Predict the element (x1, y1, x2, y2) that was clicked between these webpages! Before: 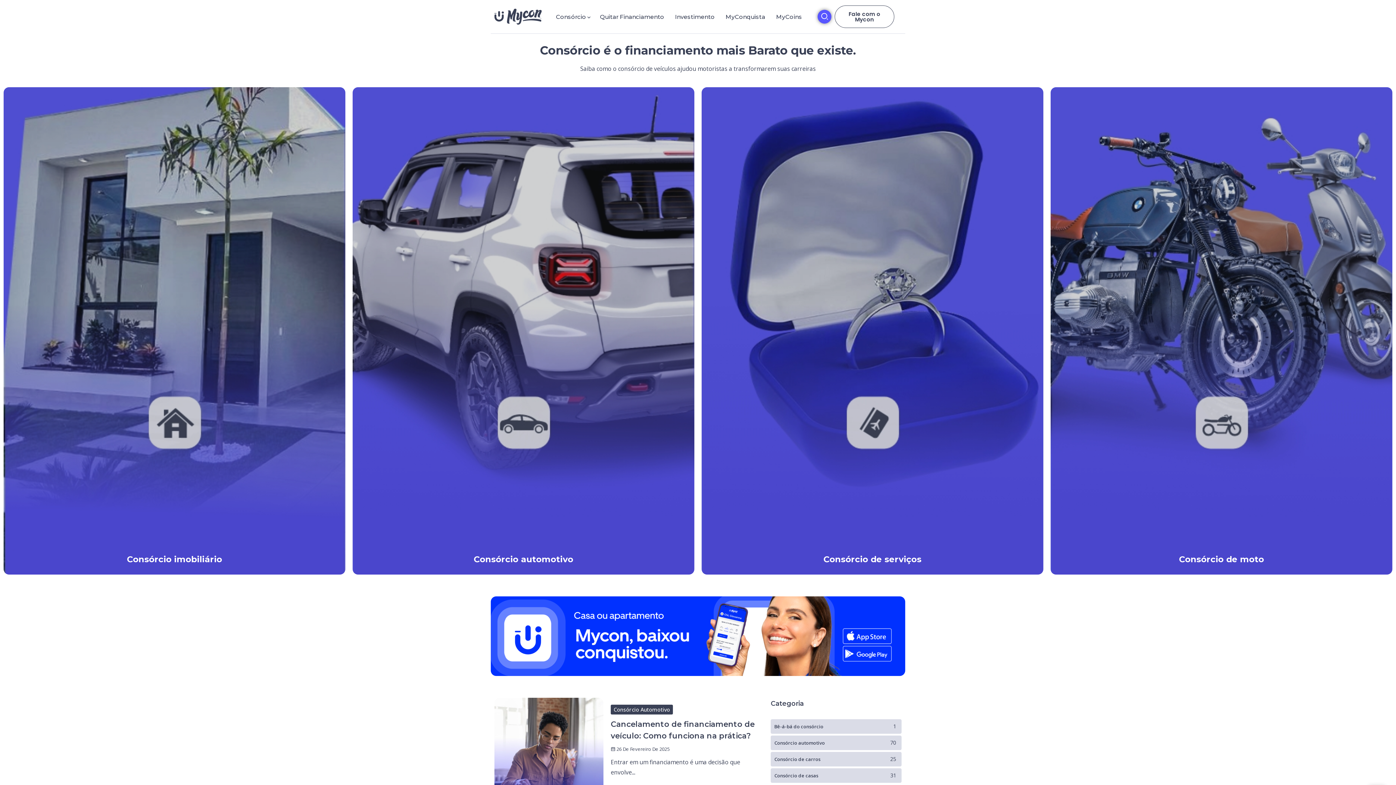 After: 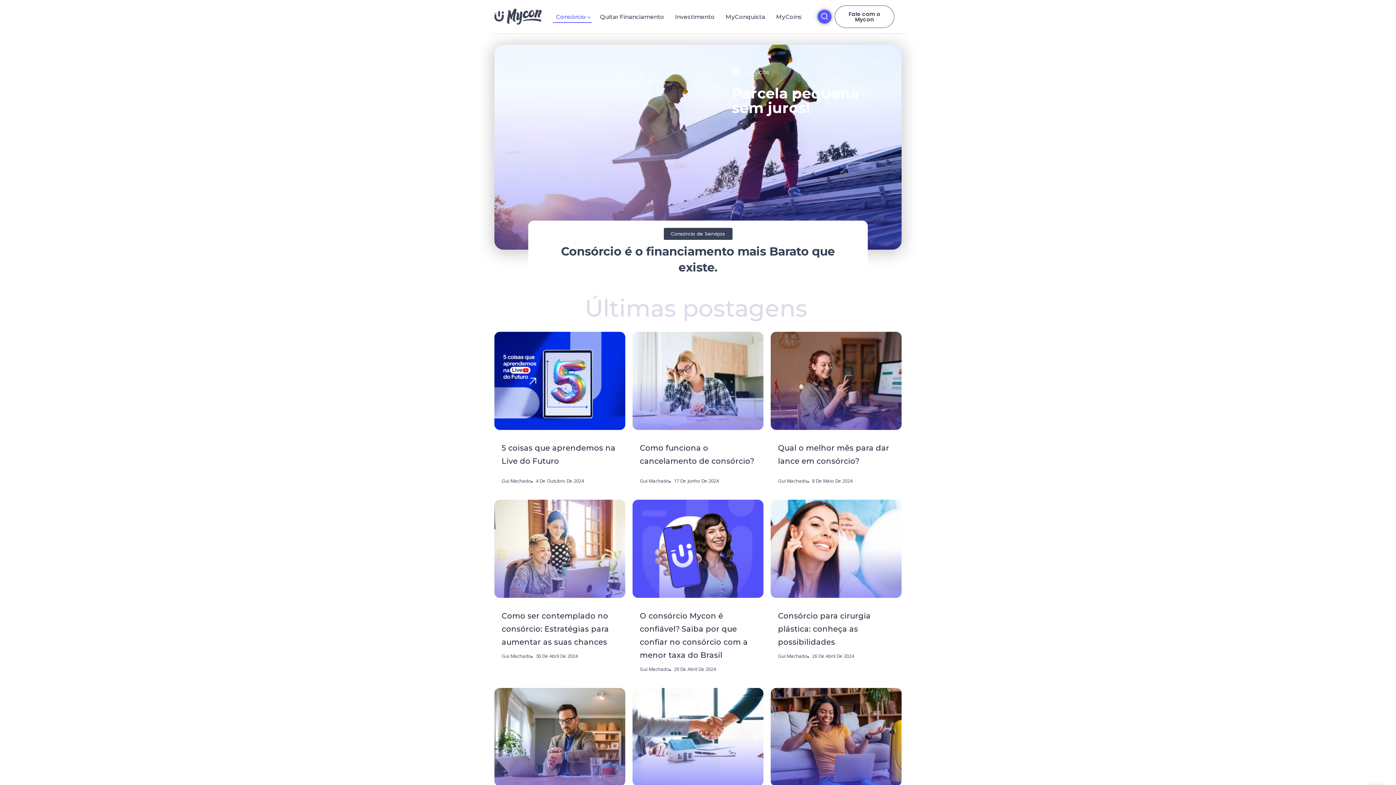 Action: bbox: (701, 87, 1043, 575)